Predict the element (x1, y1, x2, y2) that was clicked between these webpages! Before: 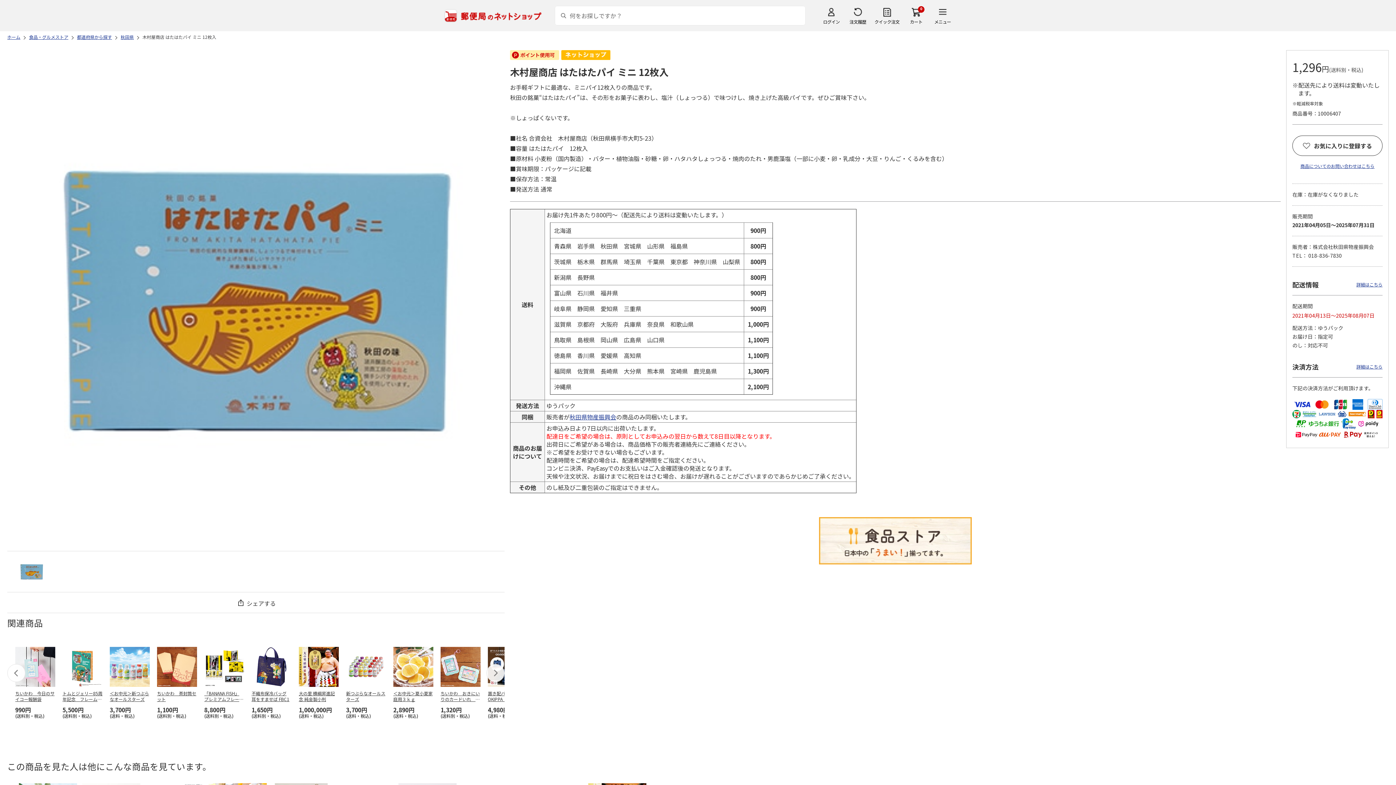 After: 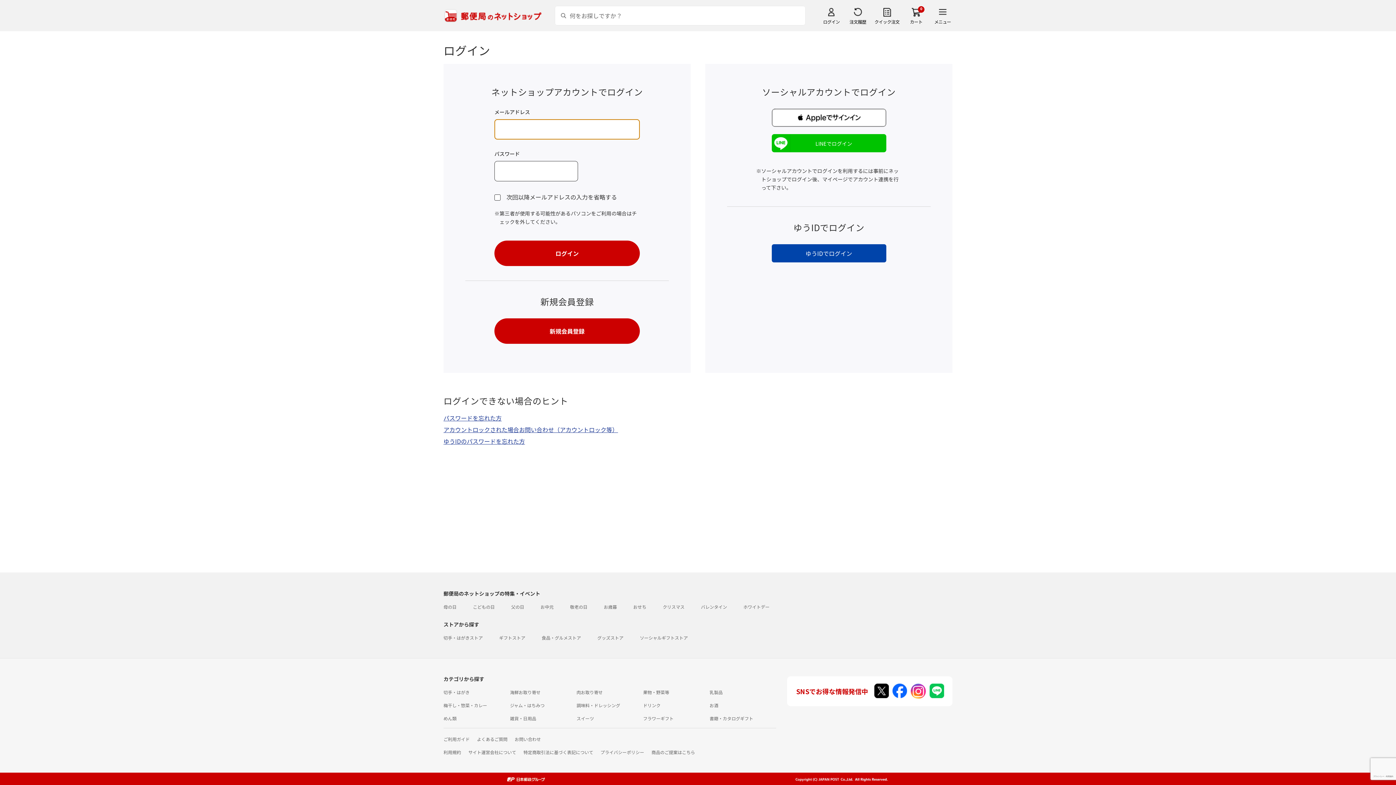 Action: label: 注文履歴 bbox: (848, 6, 867, 24)